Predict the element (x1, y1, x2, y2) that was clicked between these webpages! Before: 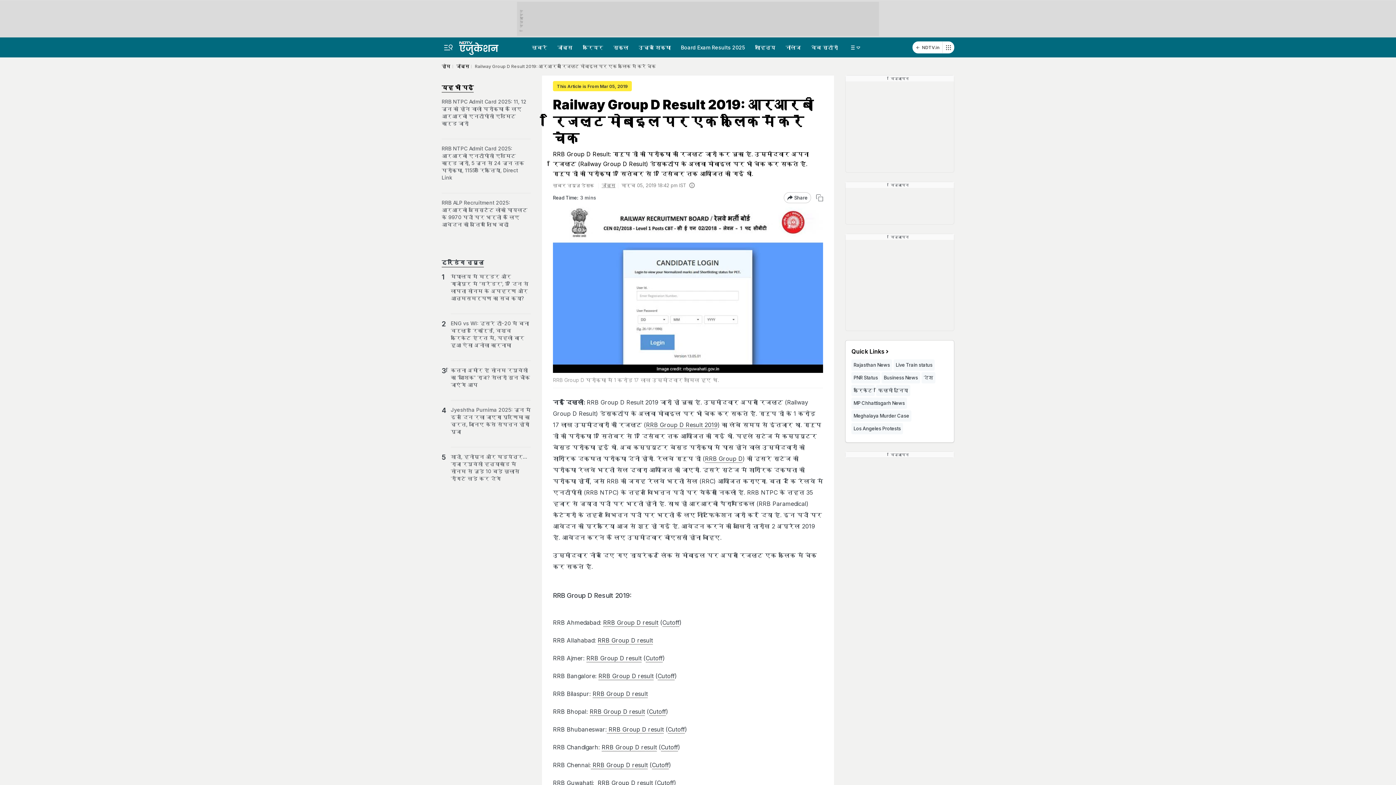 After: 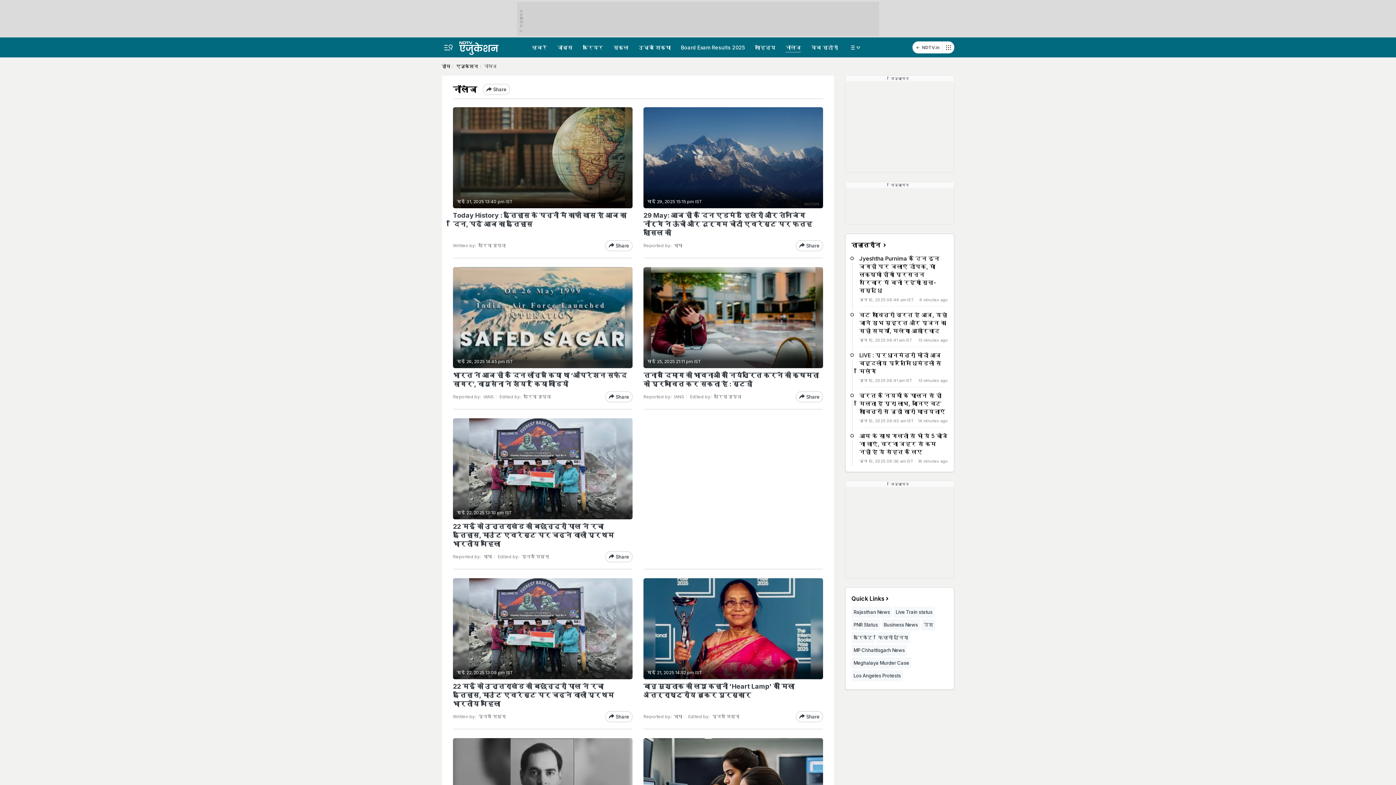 Action: label: नॉलेज bbox: (783, 37, 803, 57)